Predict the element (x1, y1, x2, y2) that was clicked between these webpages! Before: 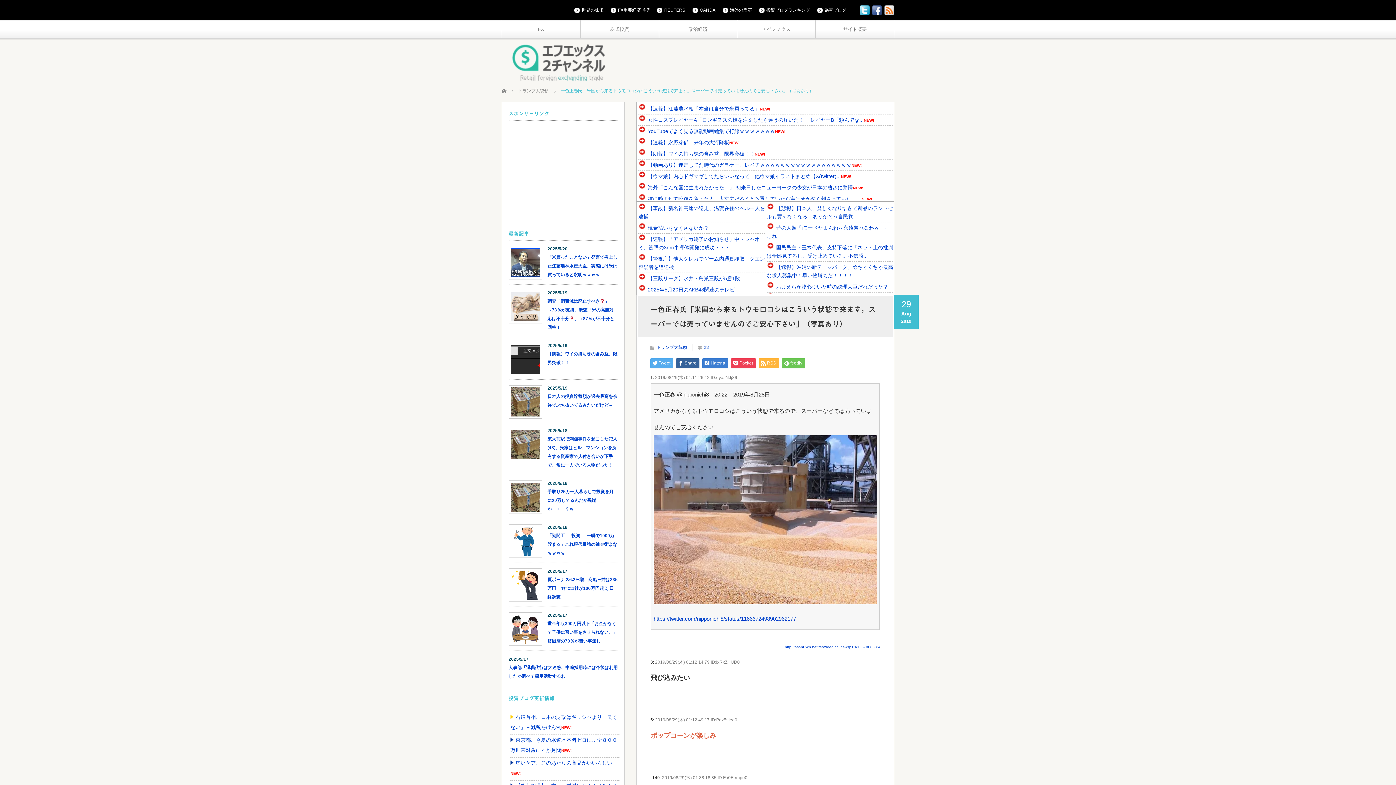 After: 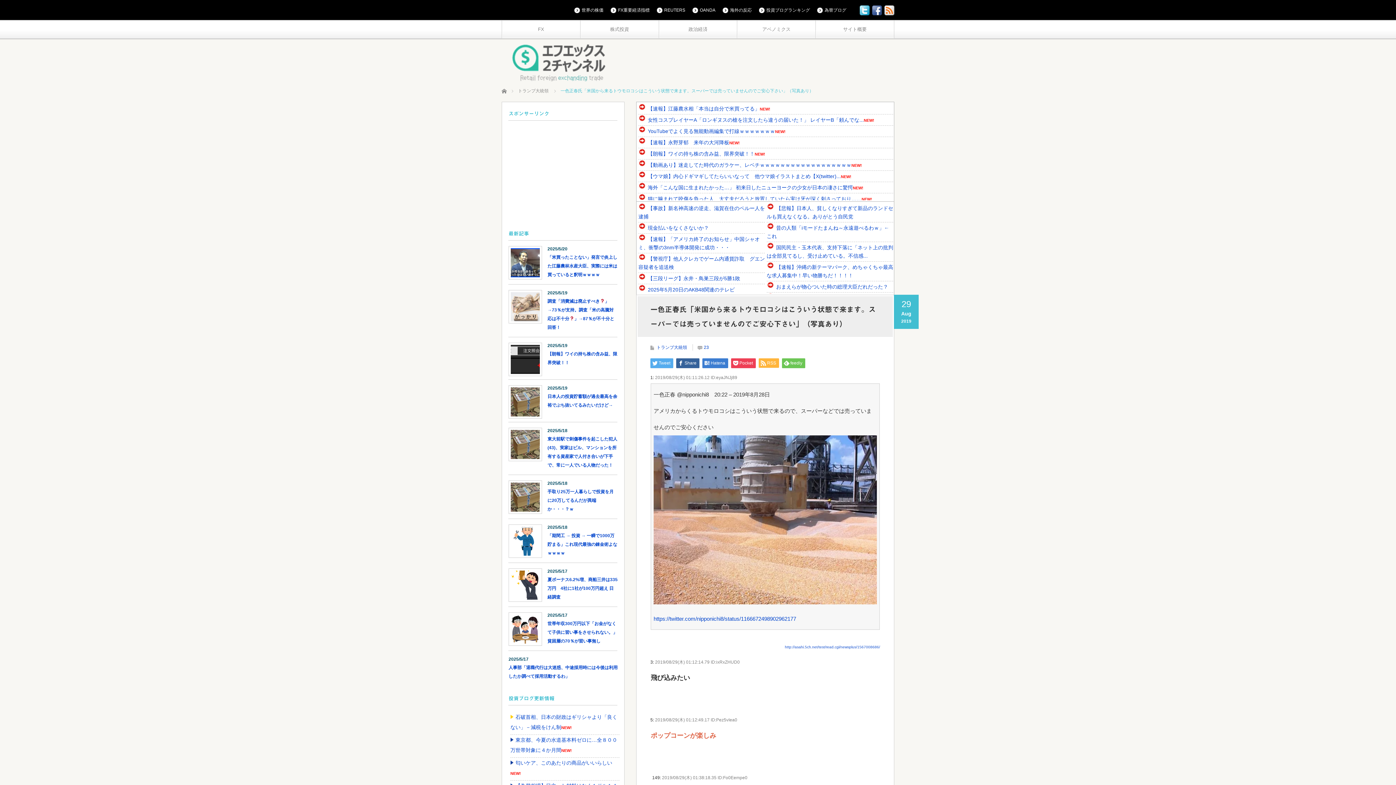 Action: bbox: (860, 5, 869, 15)